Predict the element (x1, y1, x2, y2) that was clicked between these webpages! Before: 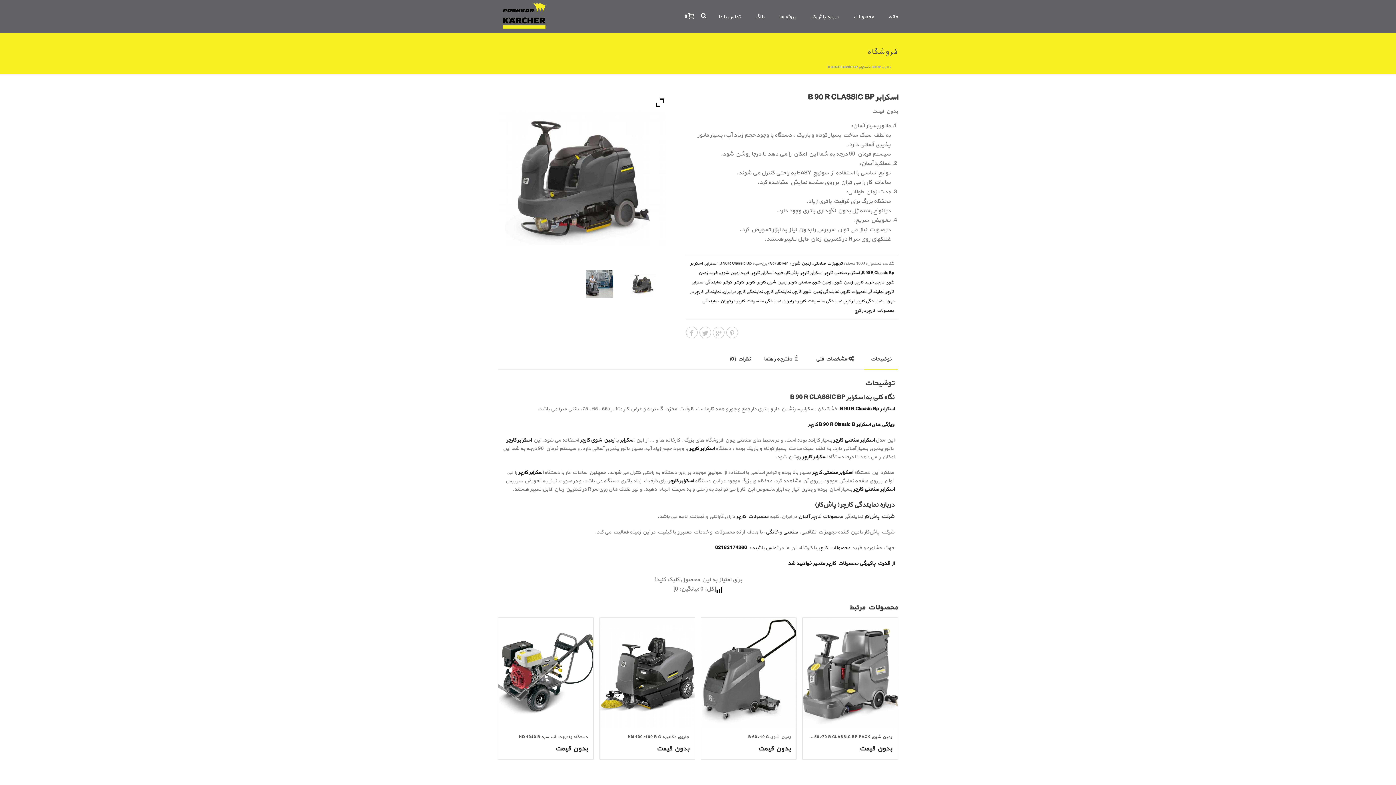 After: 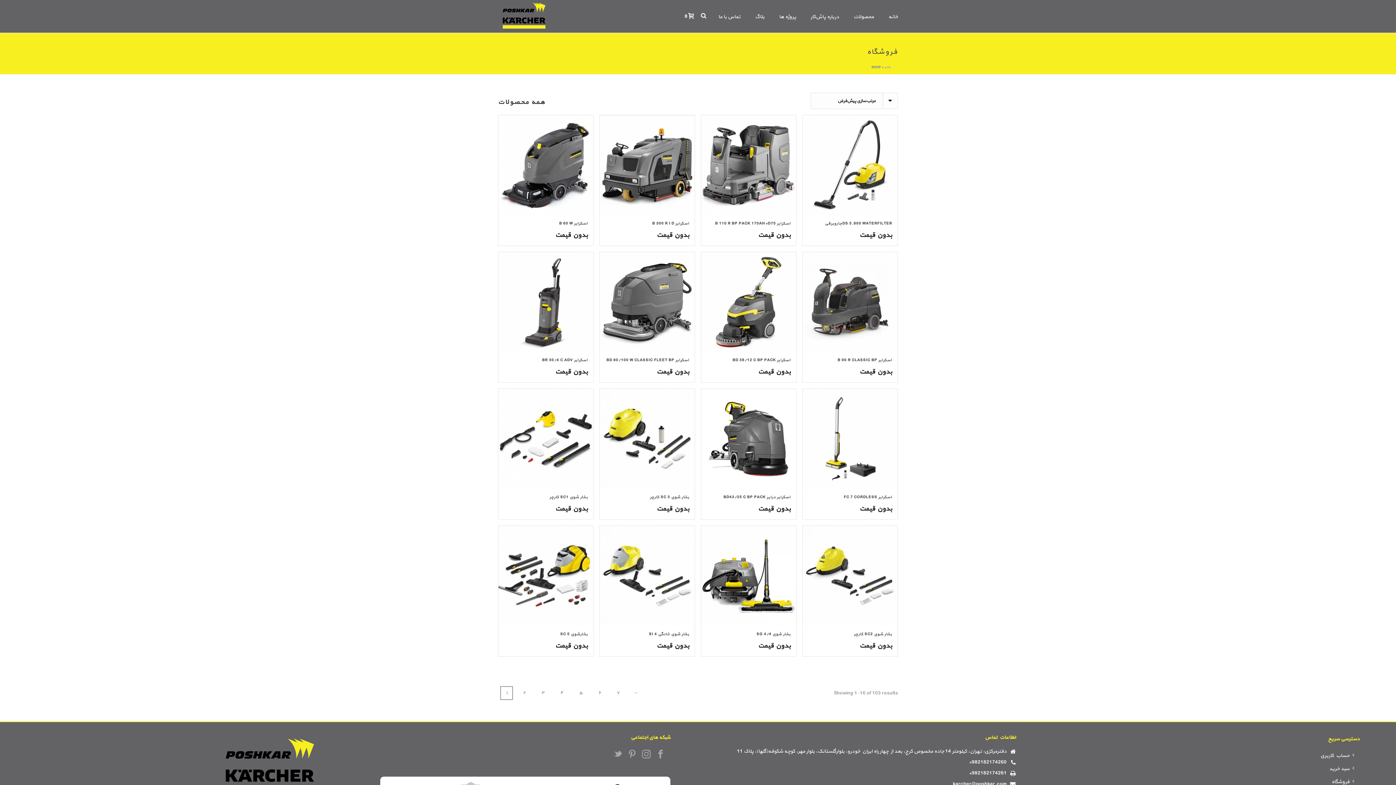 Action: bbox: (871, 64, 881, 70) label: SHOP